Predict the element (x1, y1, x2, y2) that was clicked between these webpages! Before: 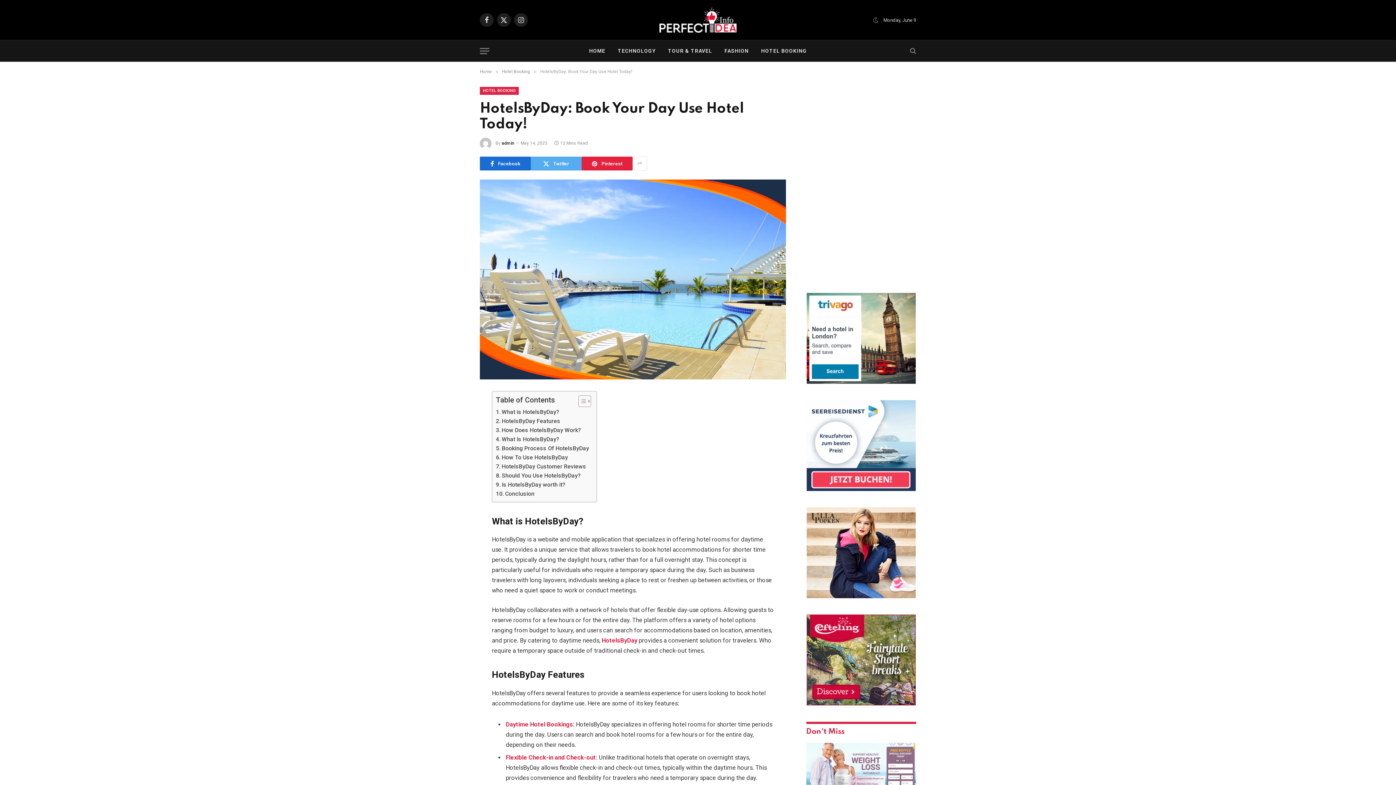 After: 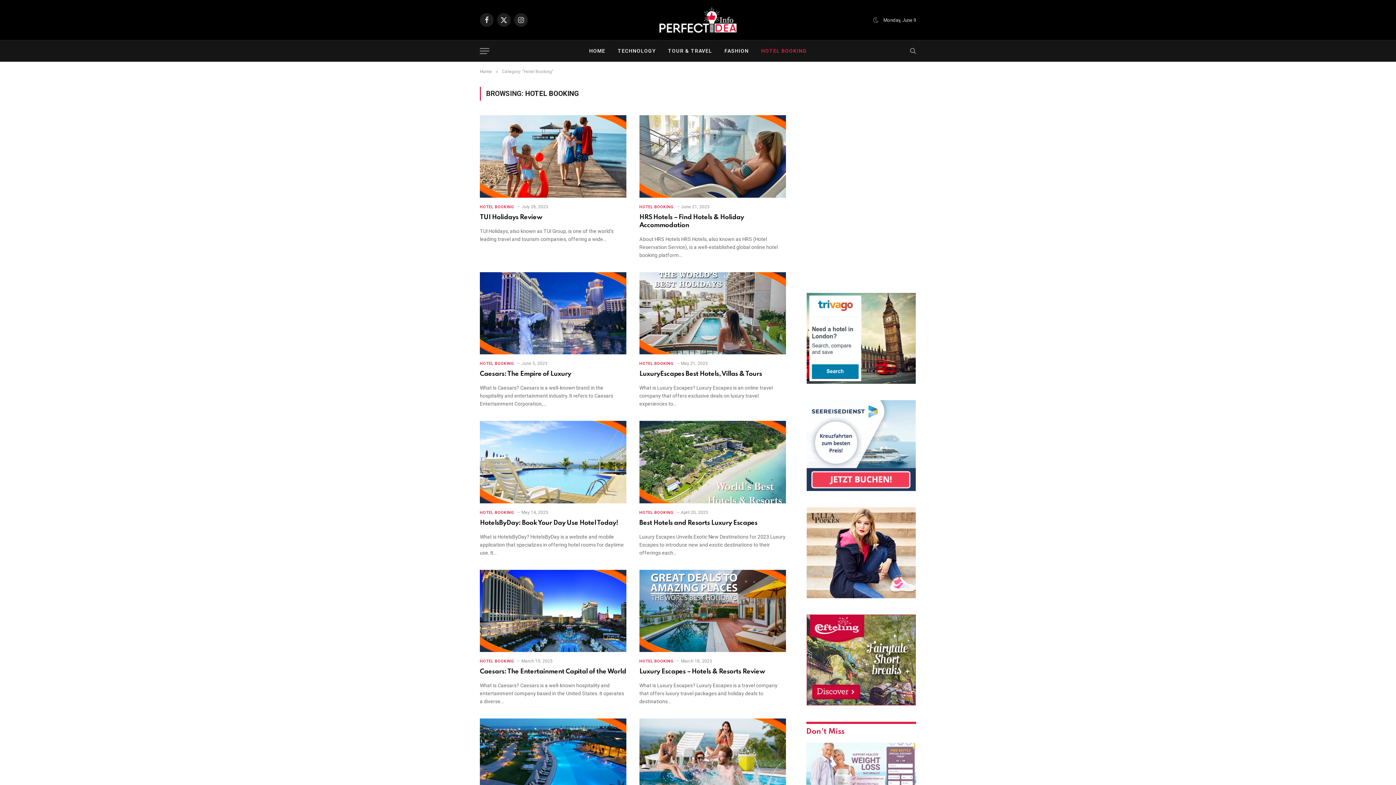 Action: label: HOTEL BOOKING bbox: (480, 86, 519, 94)